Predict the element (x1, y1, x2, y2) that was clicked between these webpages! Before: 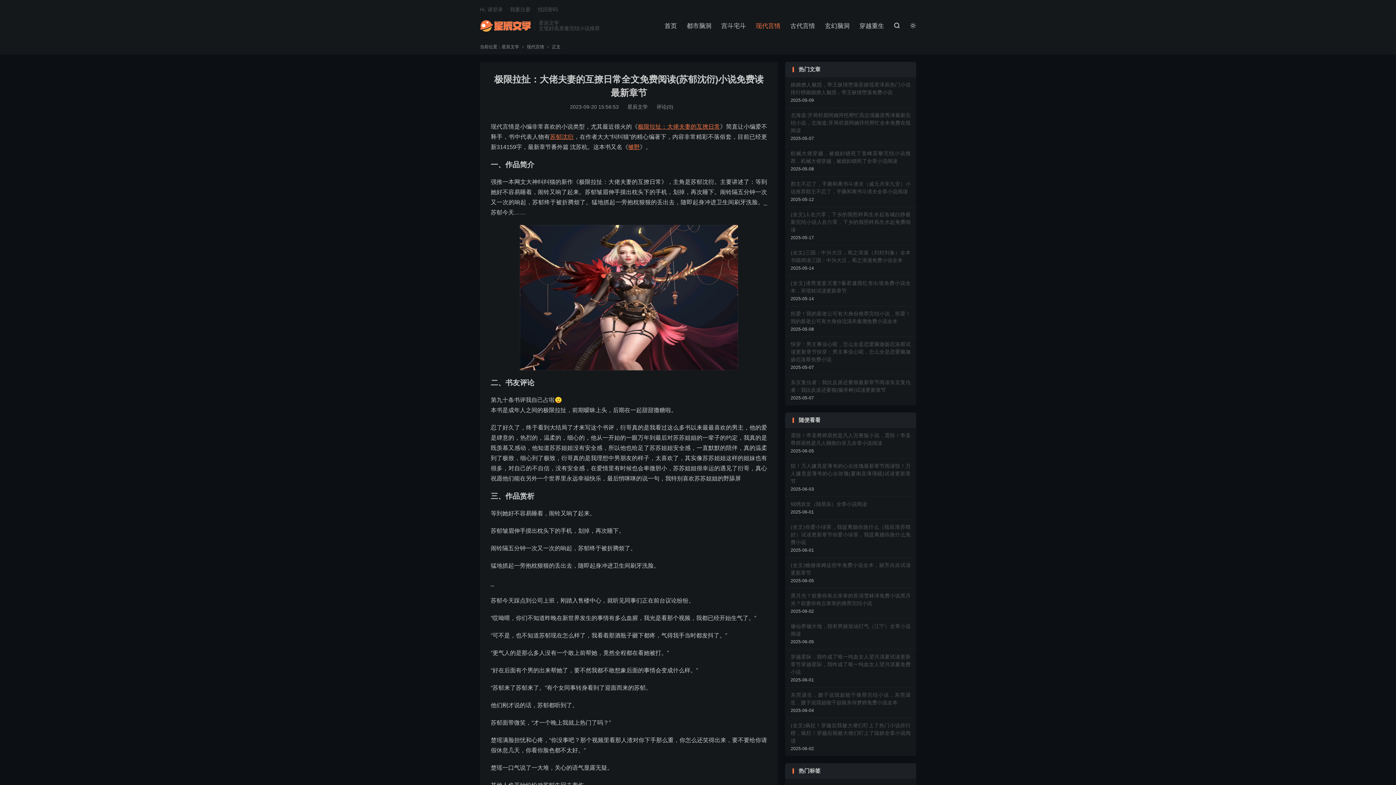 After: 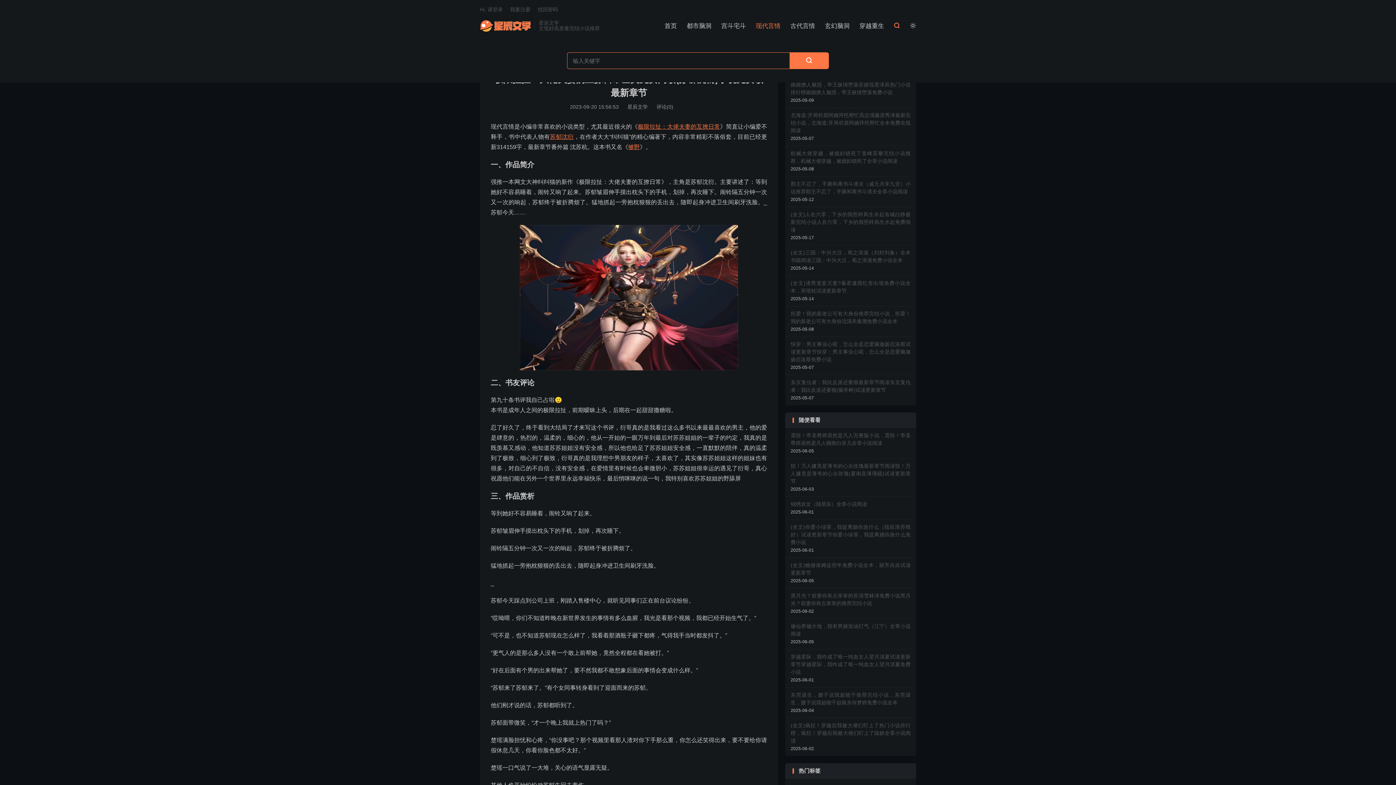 Action: label:  bbox: (894, 20, 900, 31)